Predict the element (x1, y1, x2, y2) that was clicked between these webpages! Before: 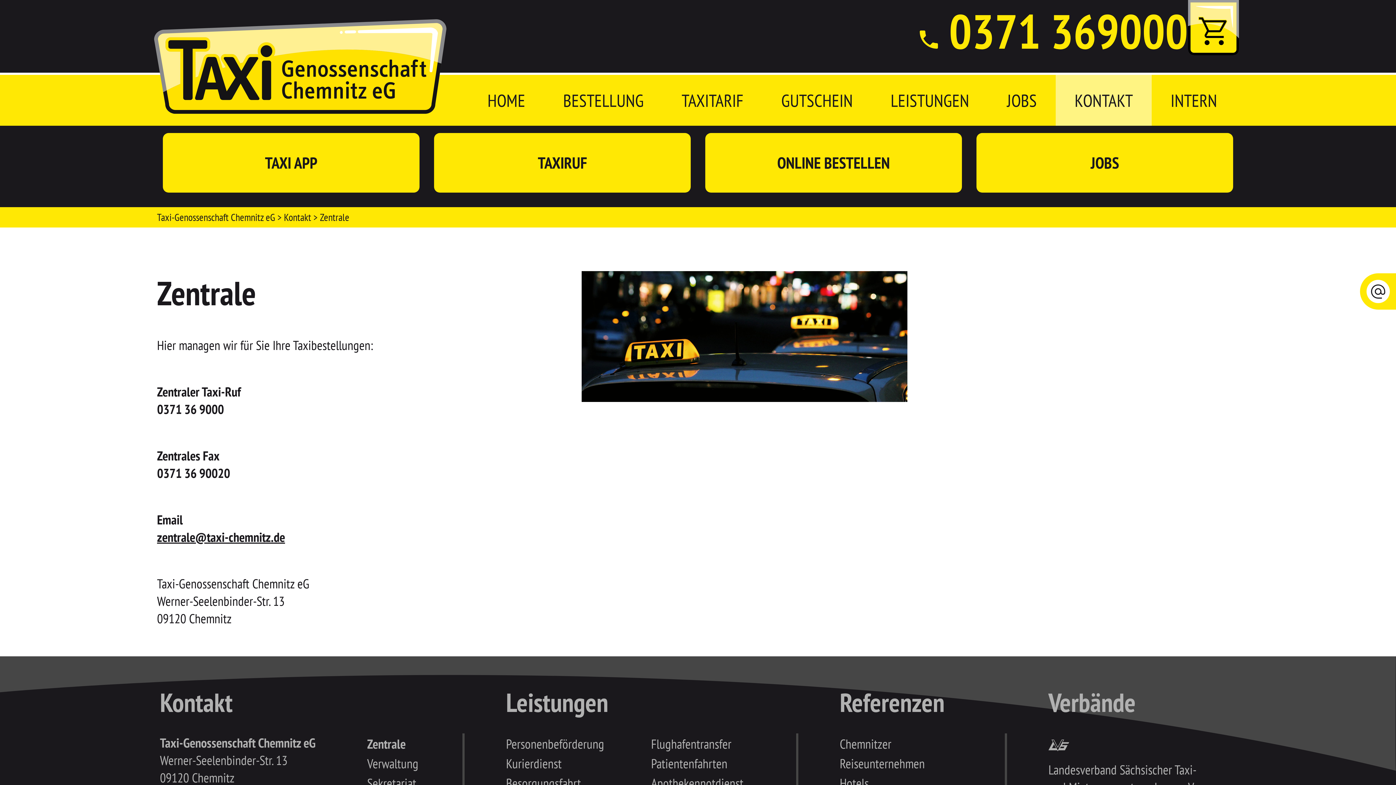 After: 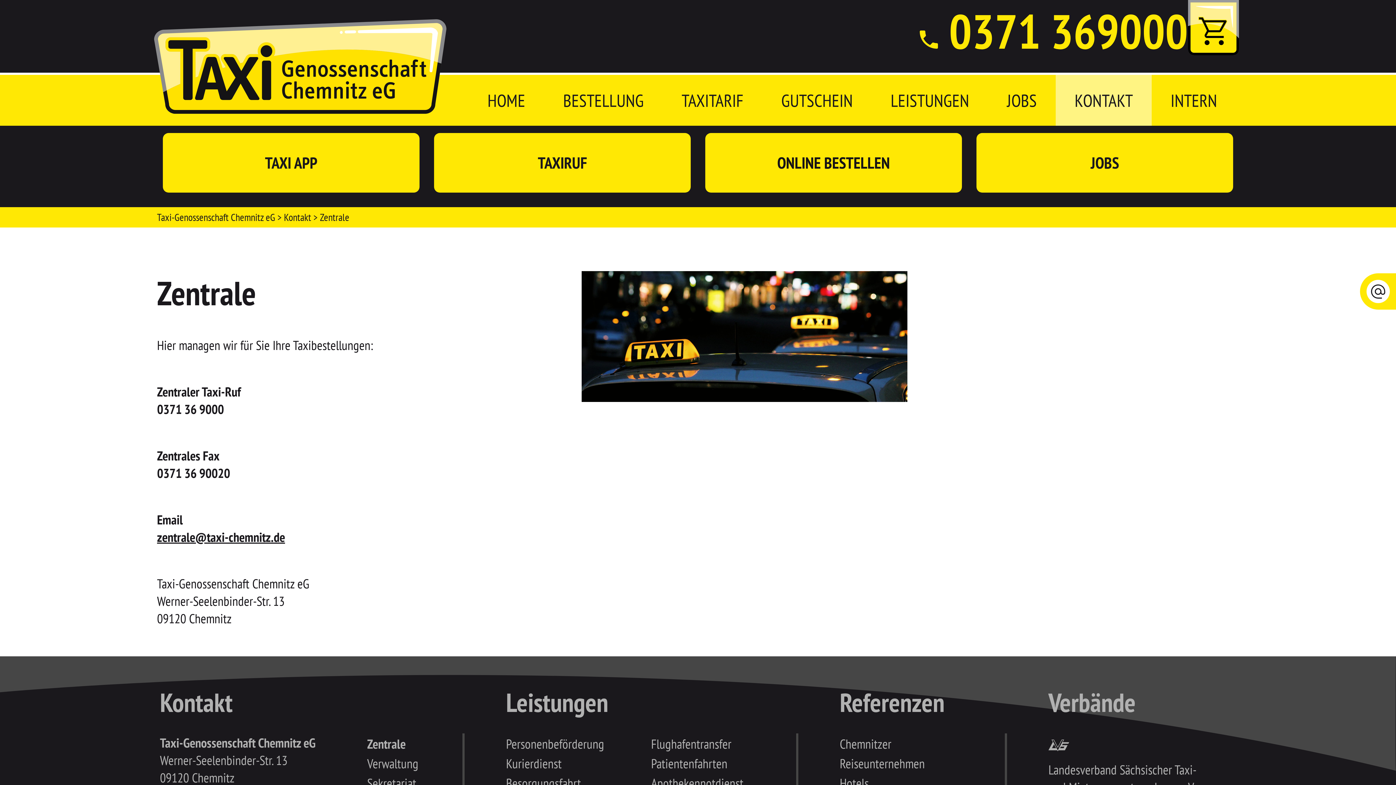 Action: bbox: (777, 152, 890, 173) label: ONLINE BESTELLEN